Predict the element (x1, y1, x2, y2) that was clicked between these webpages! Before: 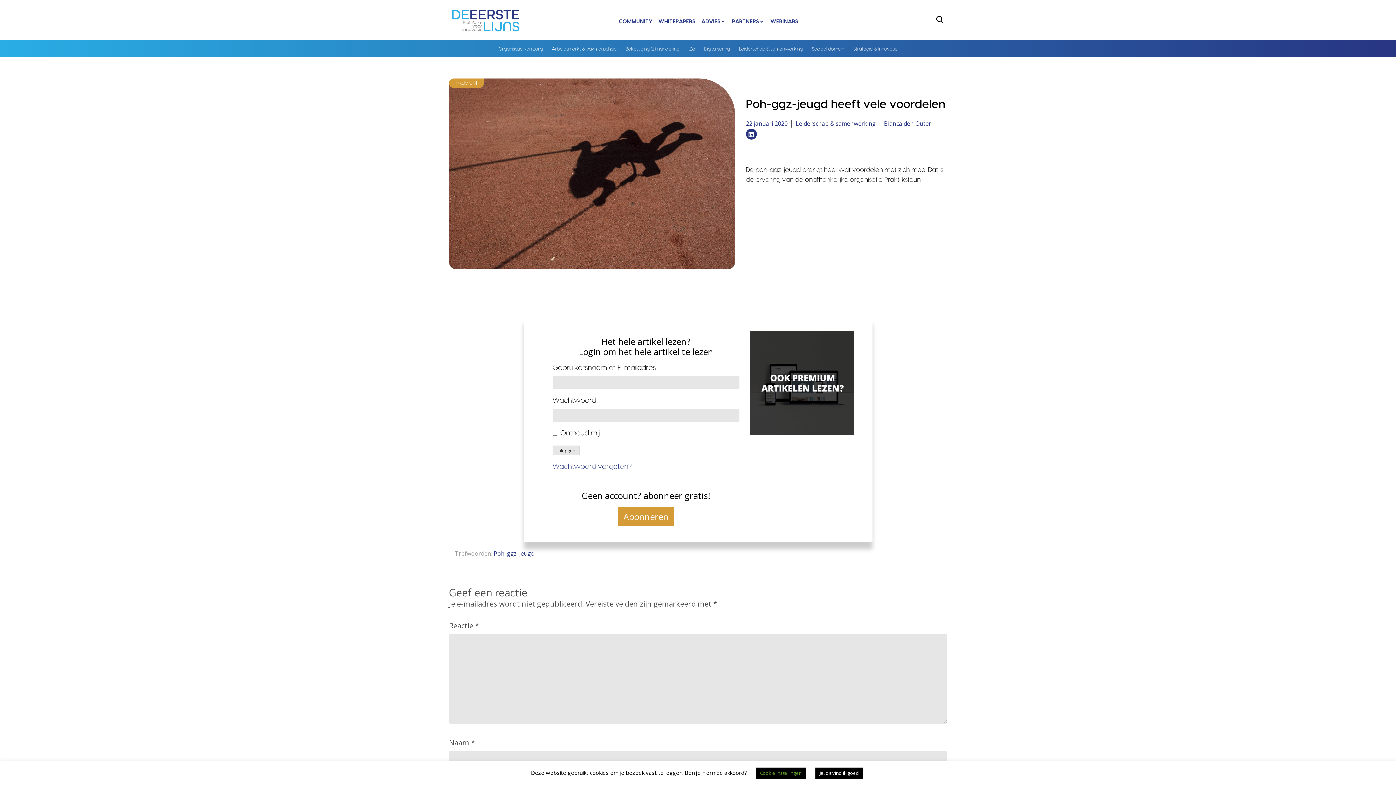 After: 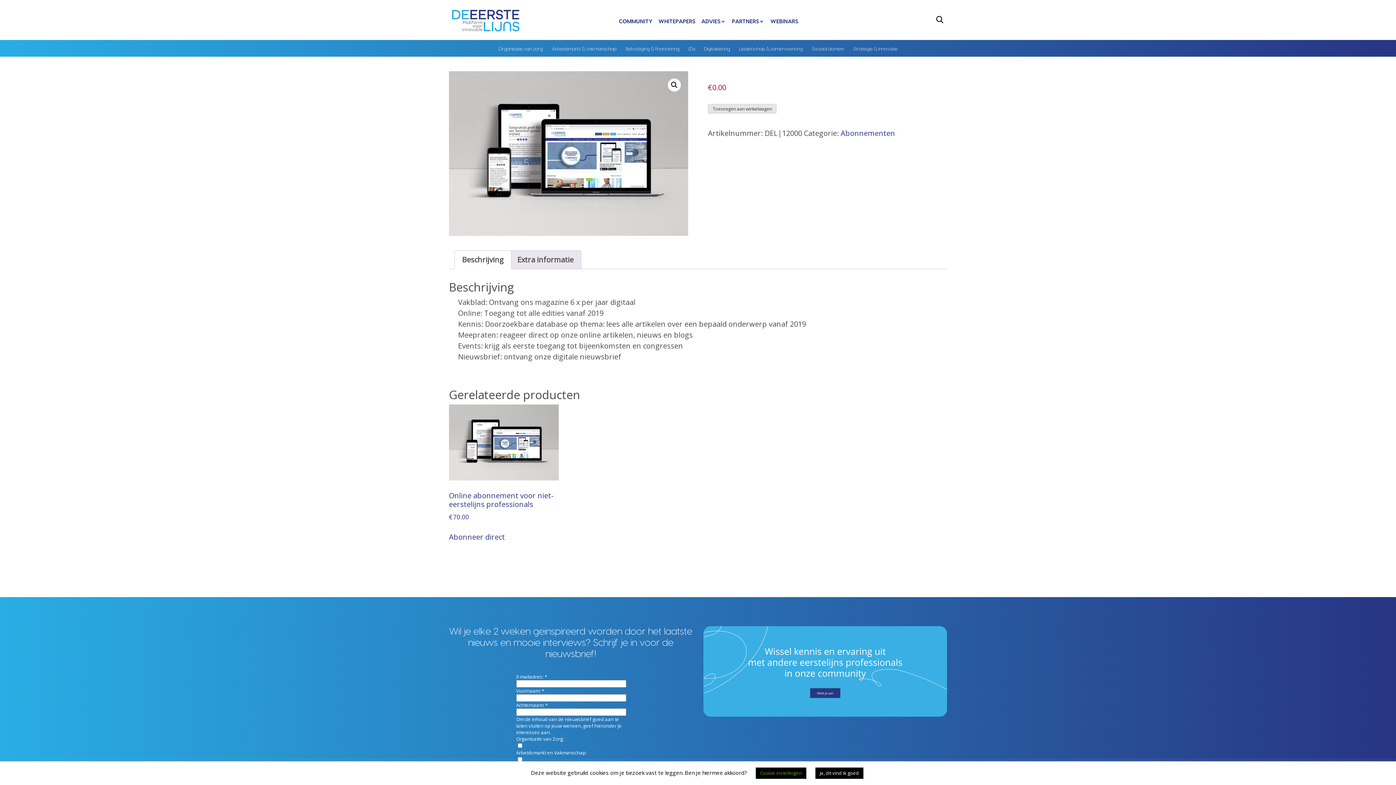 Action: bbox: (750, 331, 854, 527)